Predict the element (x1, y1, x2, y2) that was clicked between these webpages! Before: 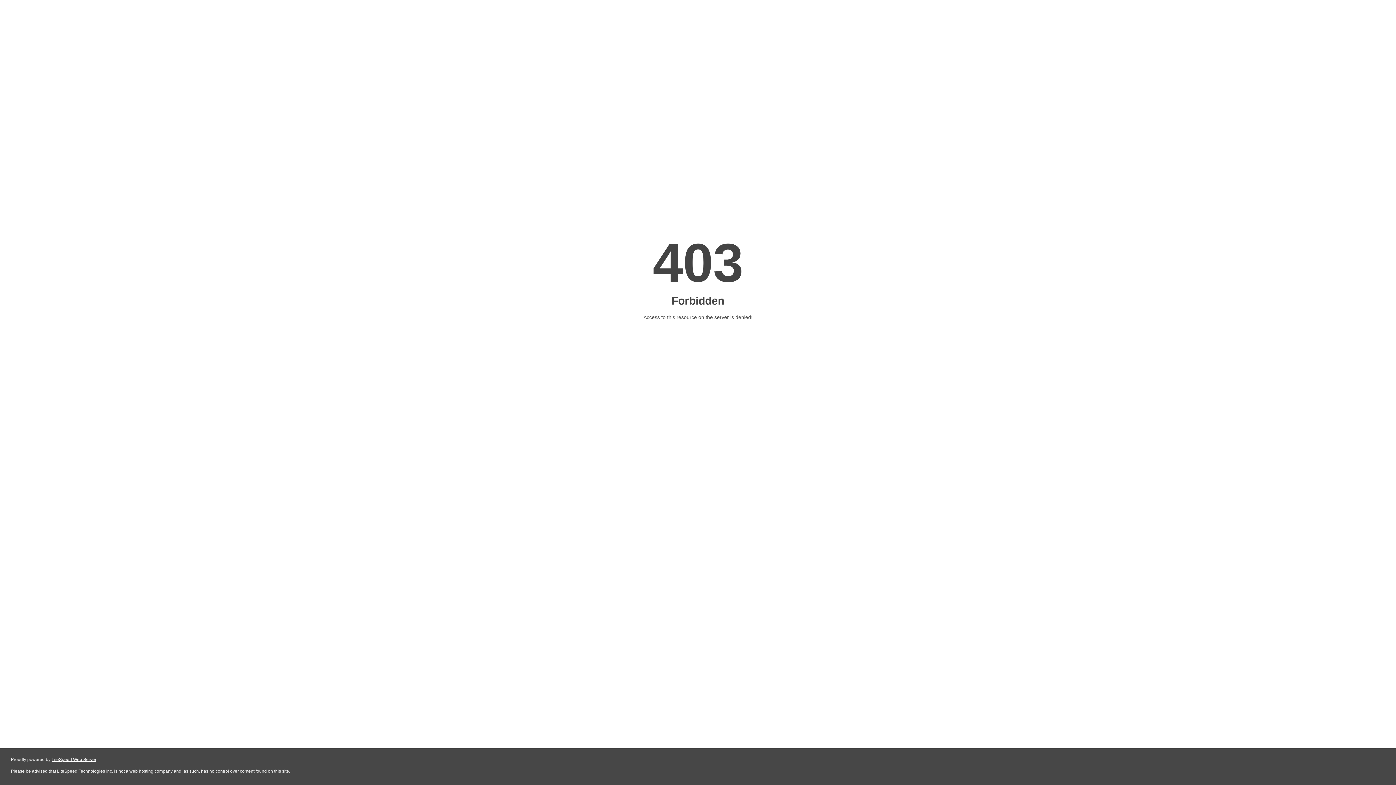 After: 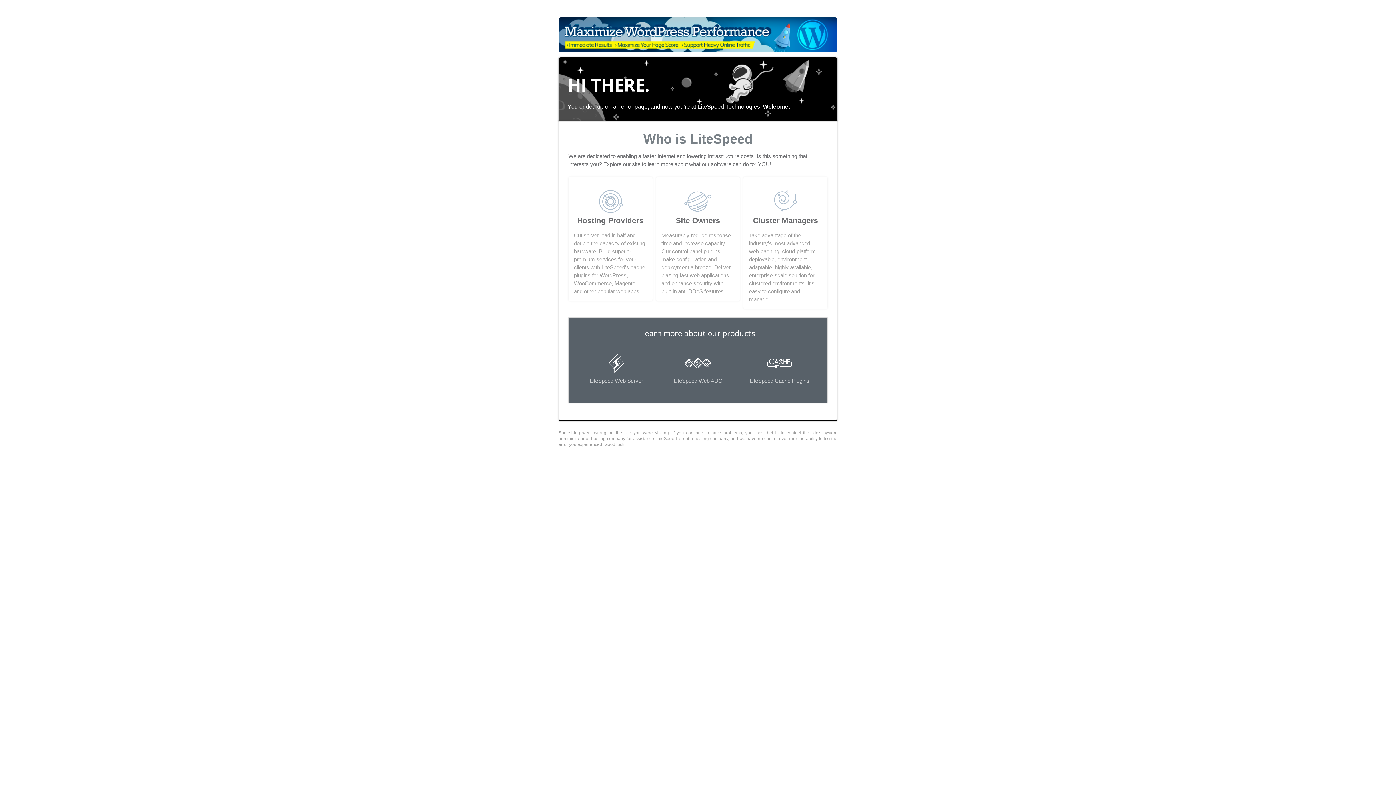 Action: label: LiteSpeed Web Server bbox: (51, 757, 96, 762)